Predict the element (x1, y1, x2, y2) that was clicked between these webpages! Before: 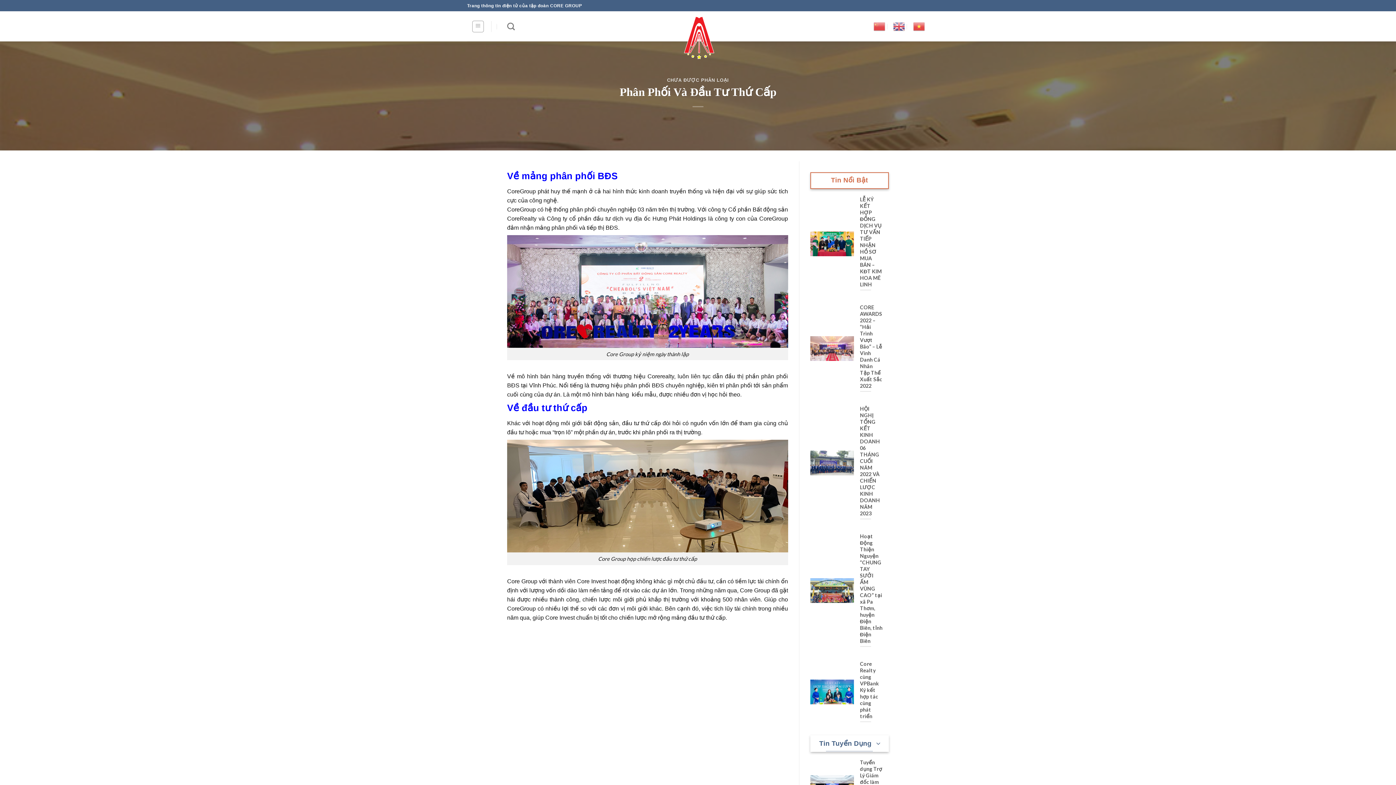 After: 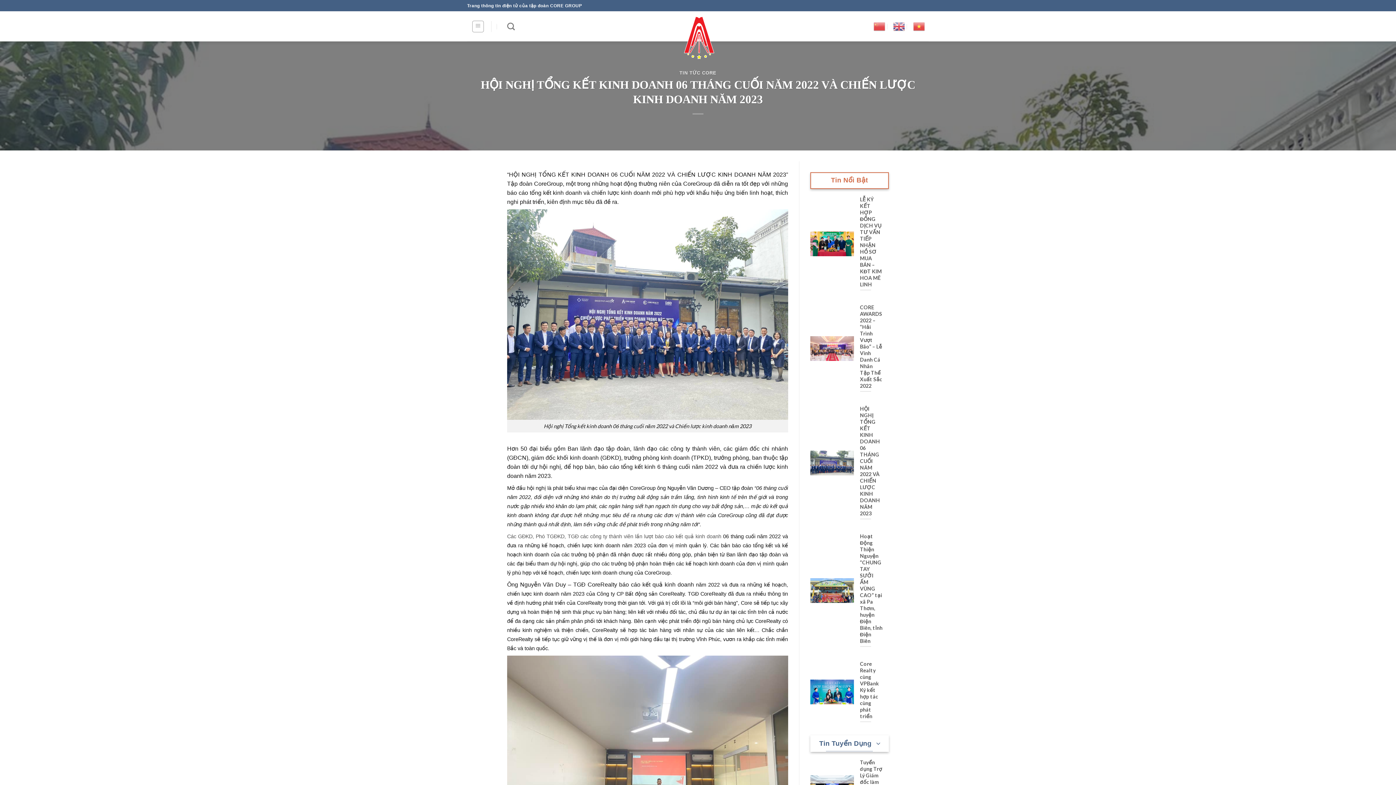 Action: label: 	
HỘI NGHỊ TỔNG KẾT KINH DOANH 06 THÁNG CUỐI NĂM 2022 VÀ CHIẾN LƯỢC KINH DOANH NĂM 2023 bbox: (810, 405, 889, 521)